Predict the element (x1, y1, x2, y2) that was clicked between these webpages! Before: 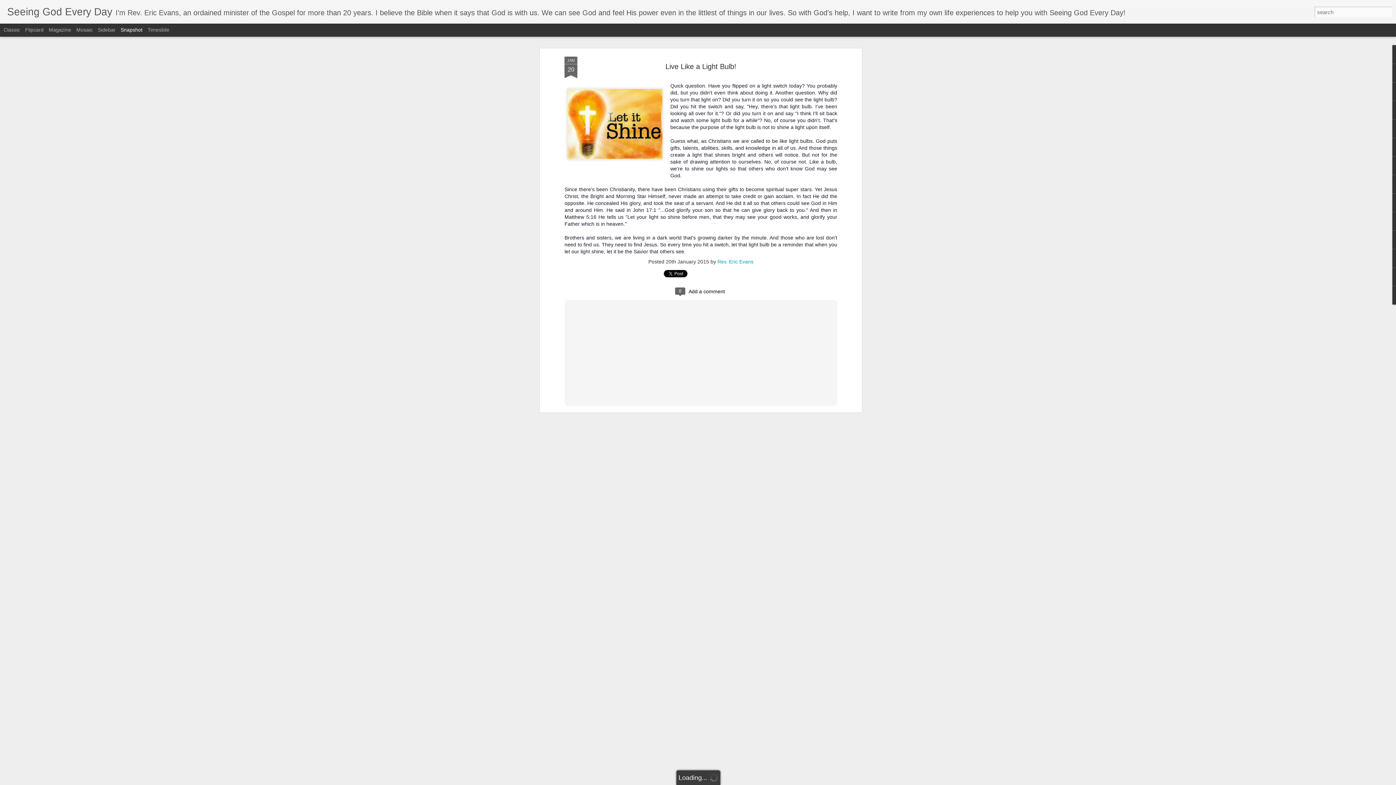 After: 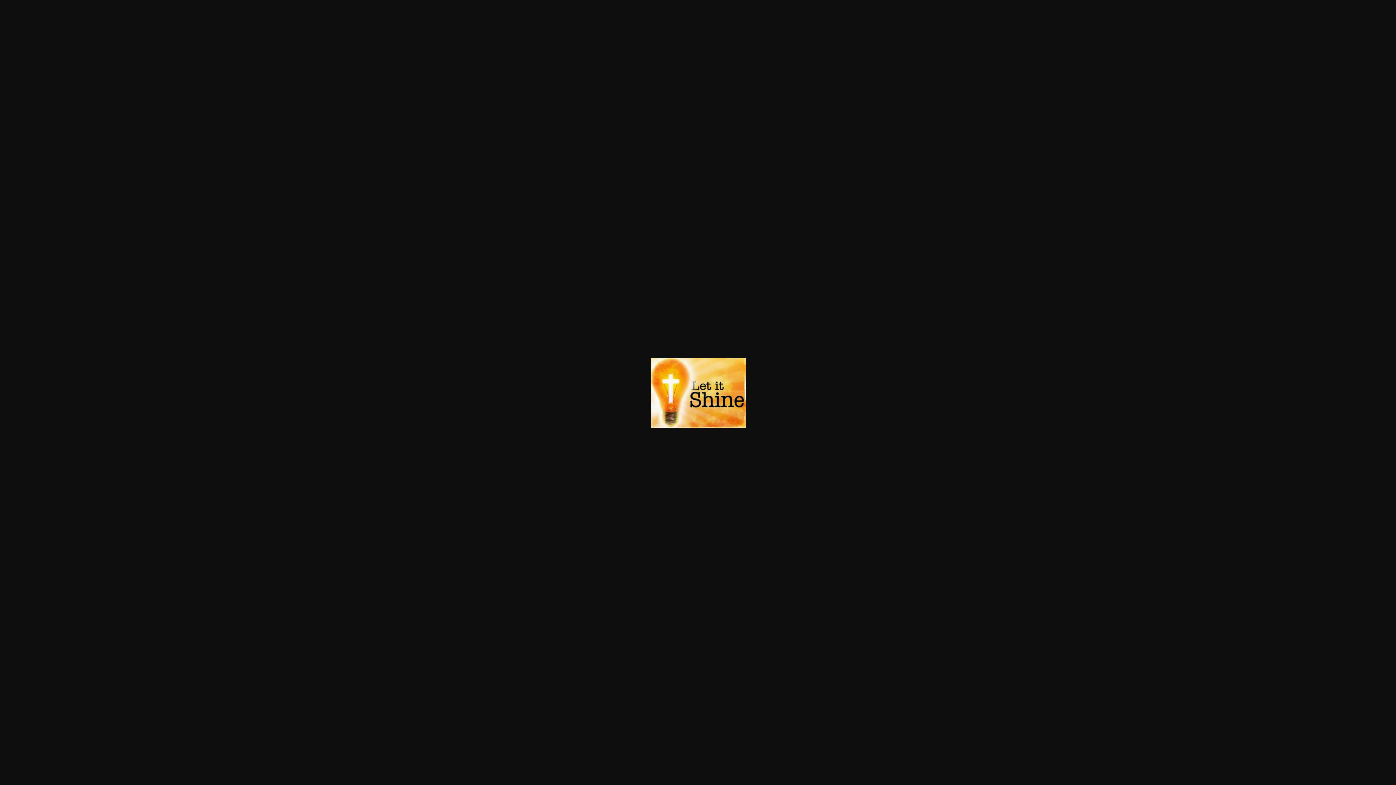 Action: bbox: (564, 82, 665, 167)